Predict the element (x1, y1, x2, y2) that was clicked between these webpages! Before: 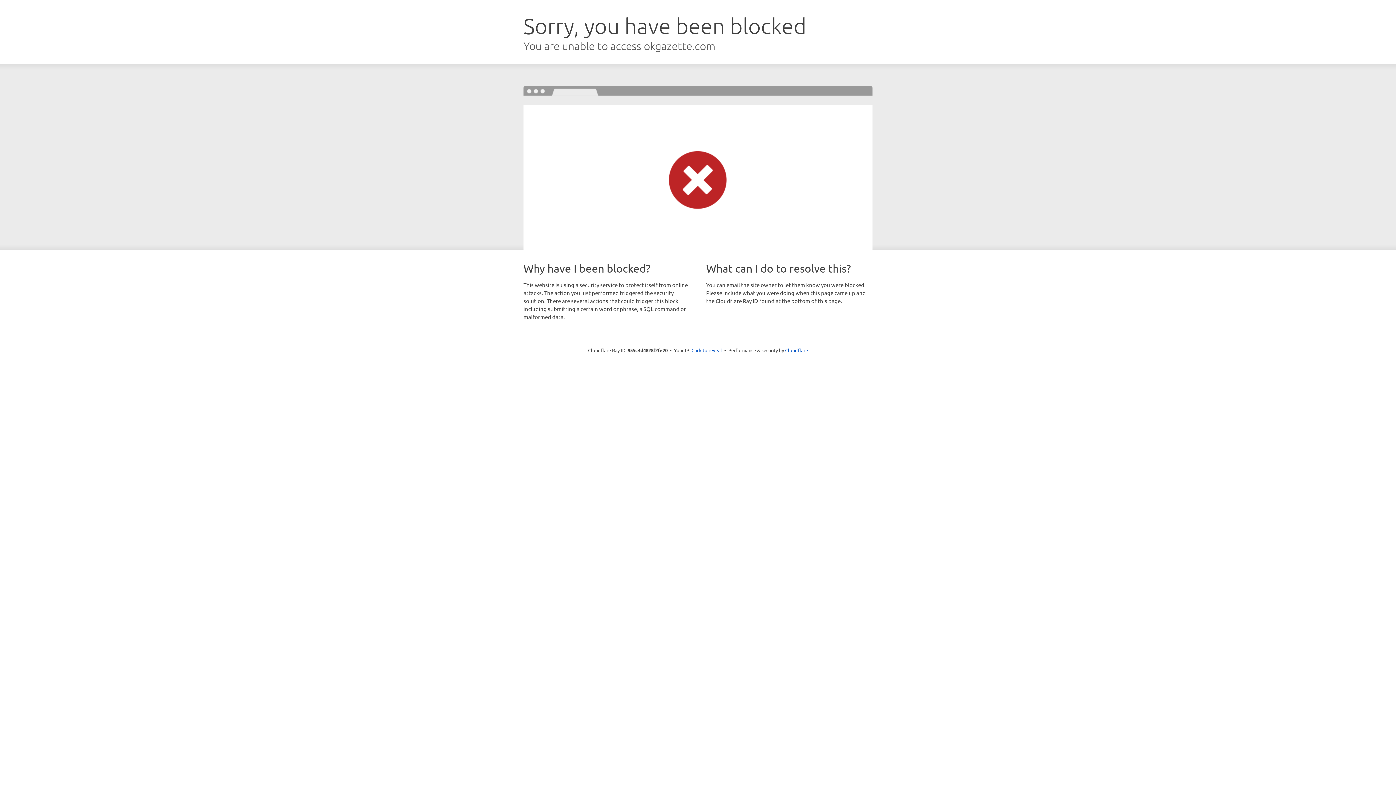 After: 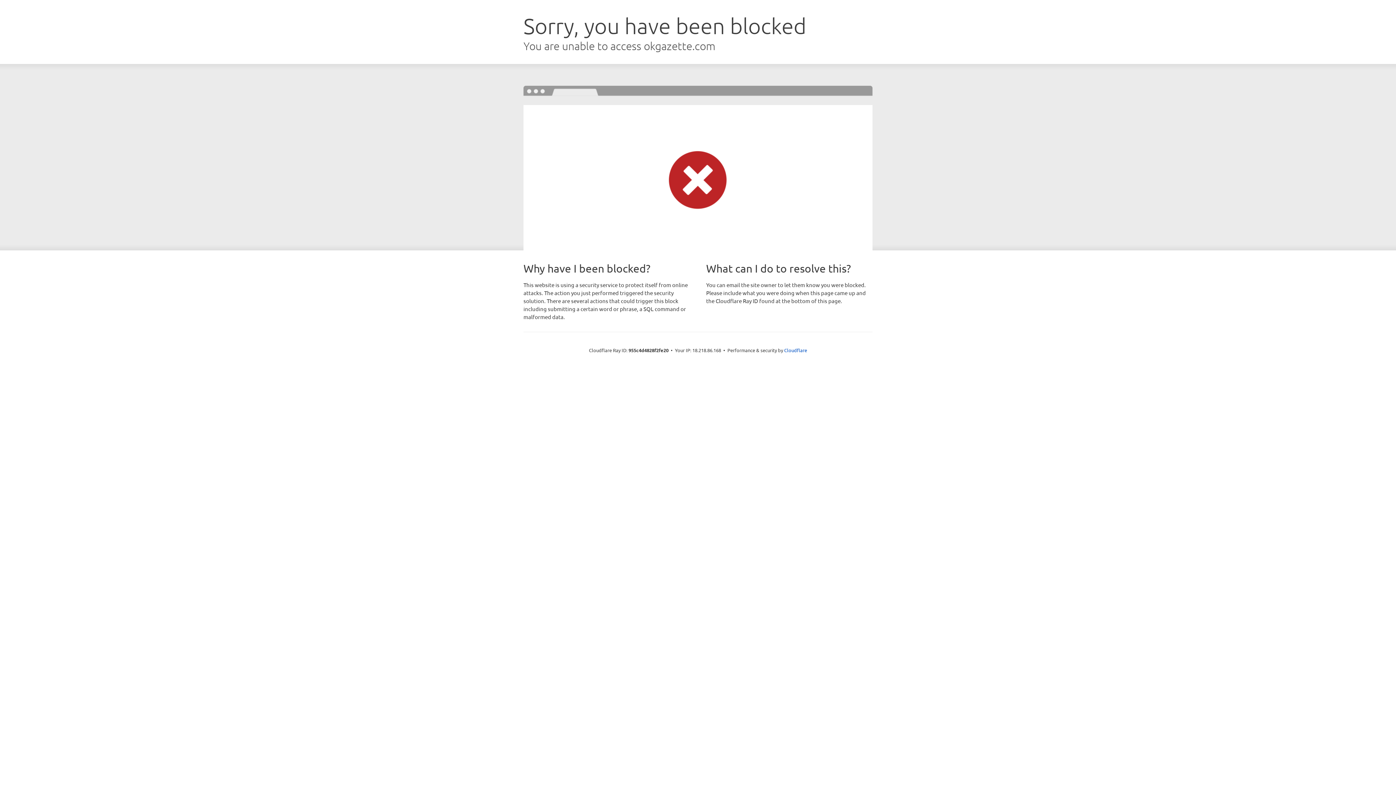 Action: bbox: (691, 346, 722, 353) label: Click to reveal